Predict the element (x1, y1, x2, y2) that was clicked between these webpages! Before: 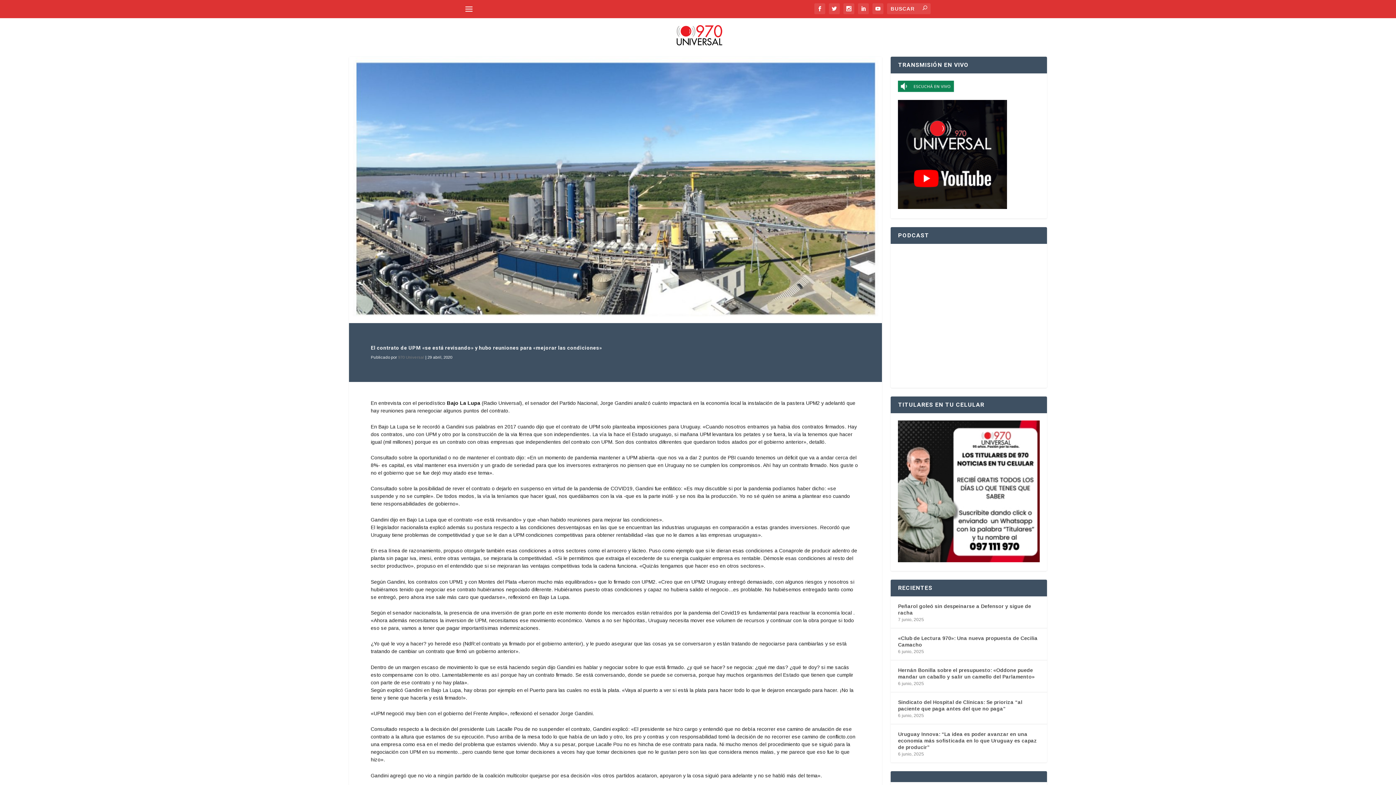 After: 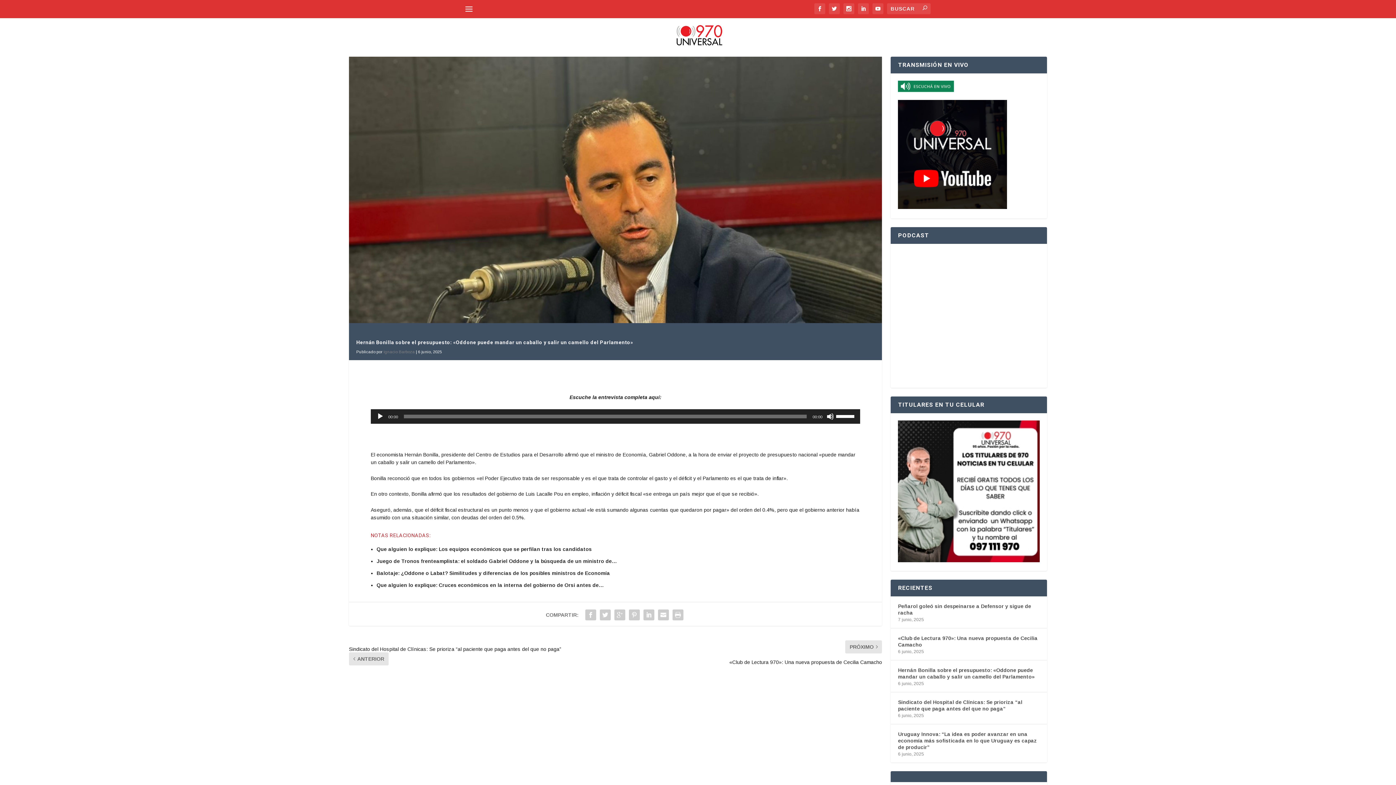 Action: label: Hernán Bonilla sobre el presupuesto: «Oddone puede mandar un caballo y salir un camello del Parlamento» bbox: (898, 666, 1039, 681)